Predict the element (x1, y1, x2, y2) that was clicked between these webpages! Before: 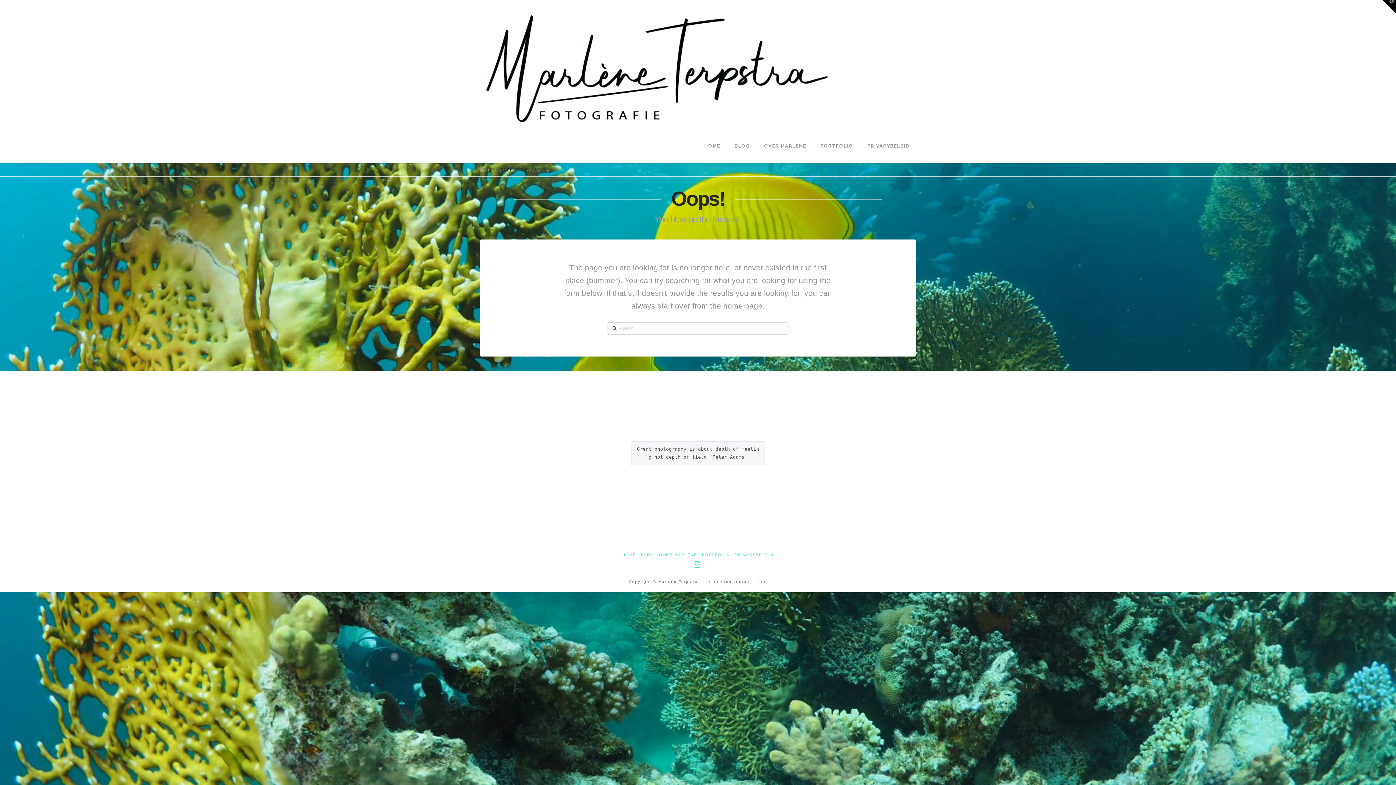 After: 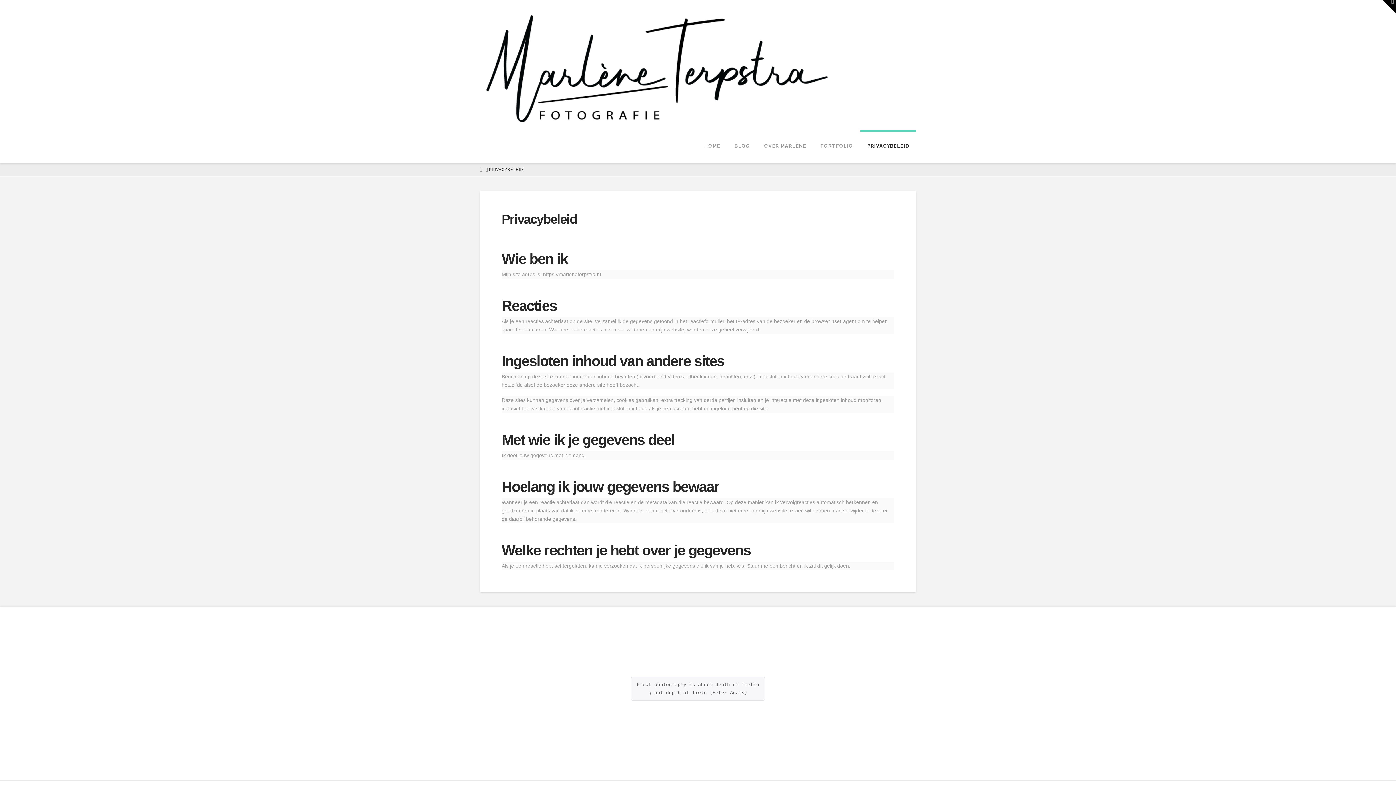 Action: label: PRIVACYBELEID bbox: (734, 552, 773, 557)